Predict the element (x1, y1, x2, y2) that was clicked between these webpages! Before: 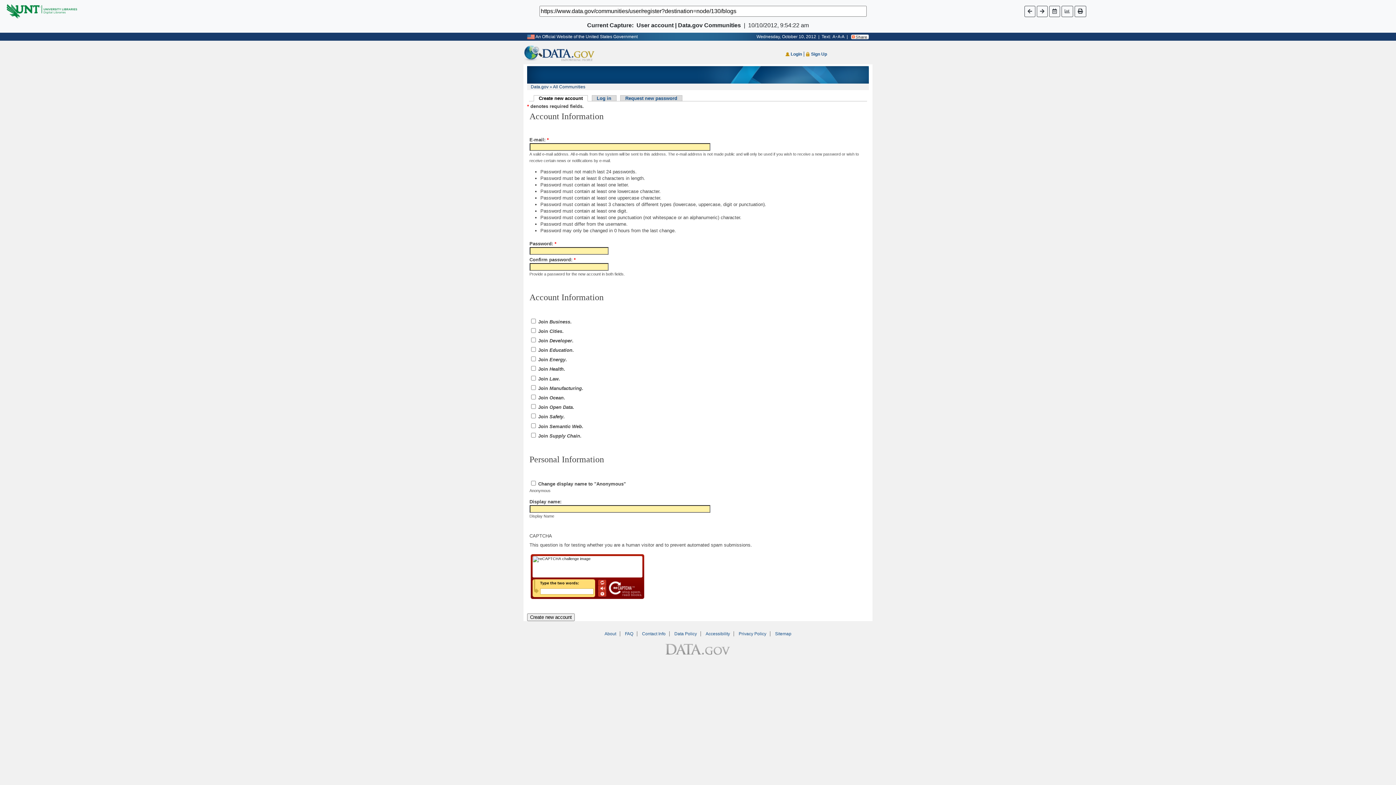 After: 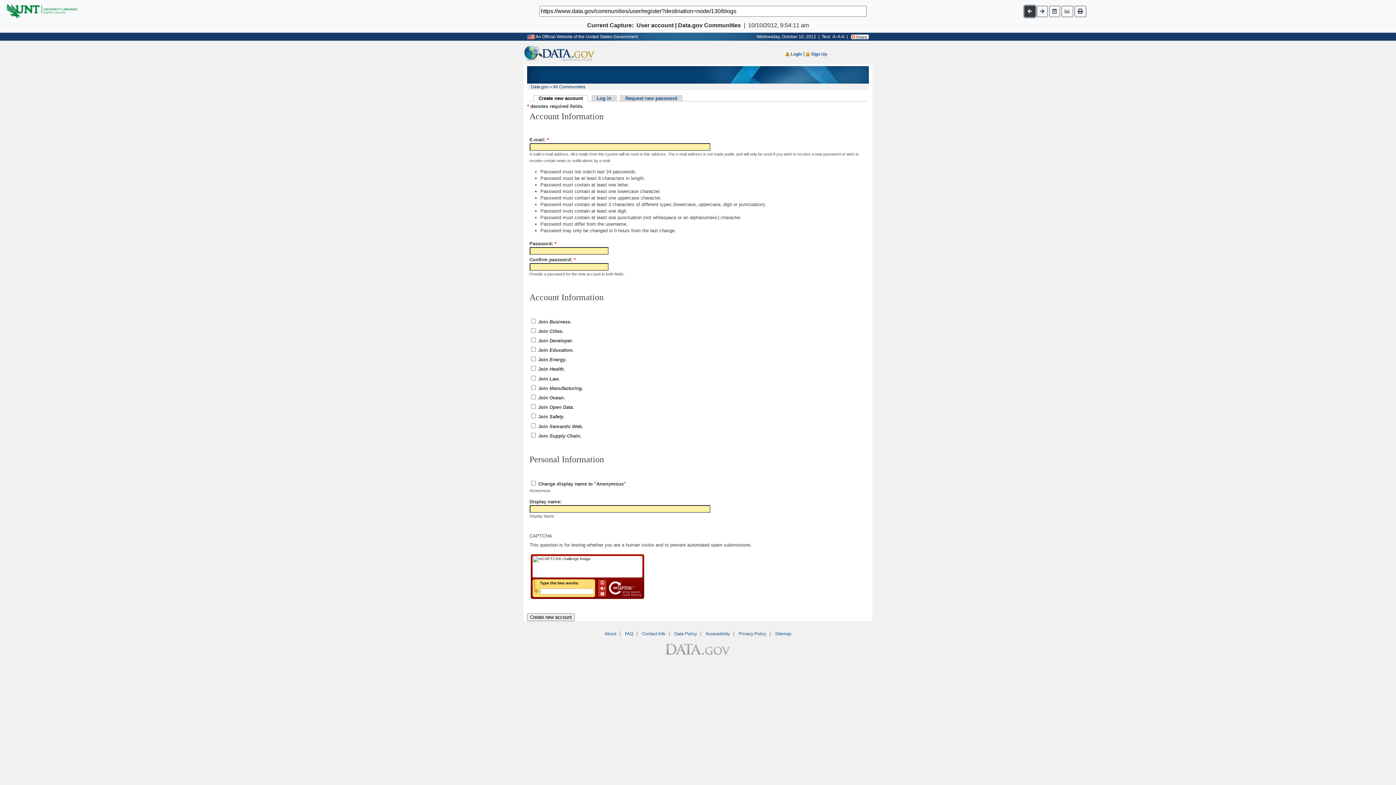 Action: bbox: (1024, 5, 1035, 16)